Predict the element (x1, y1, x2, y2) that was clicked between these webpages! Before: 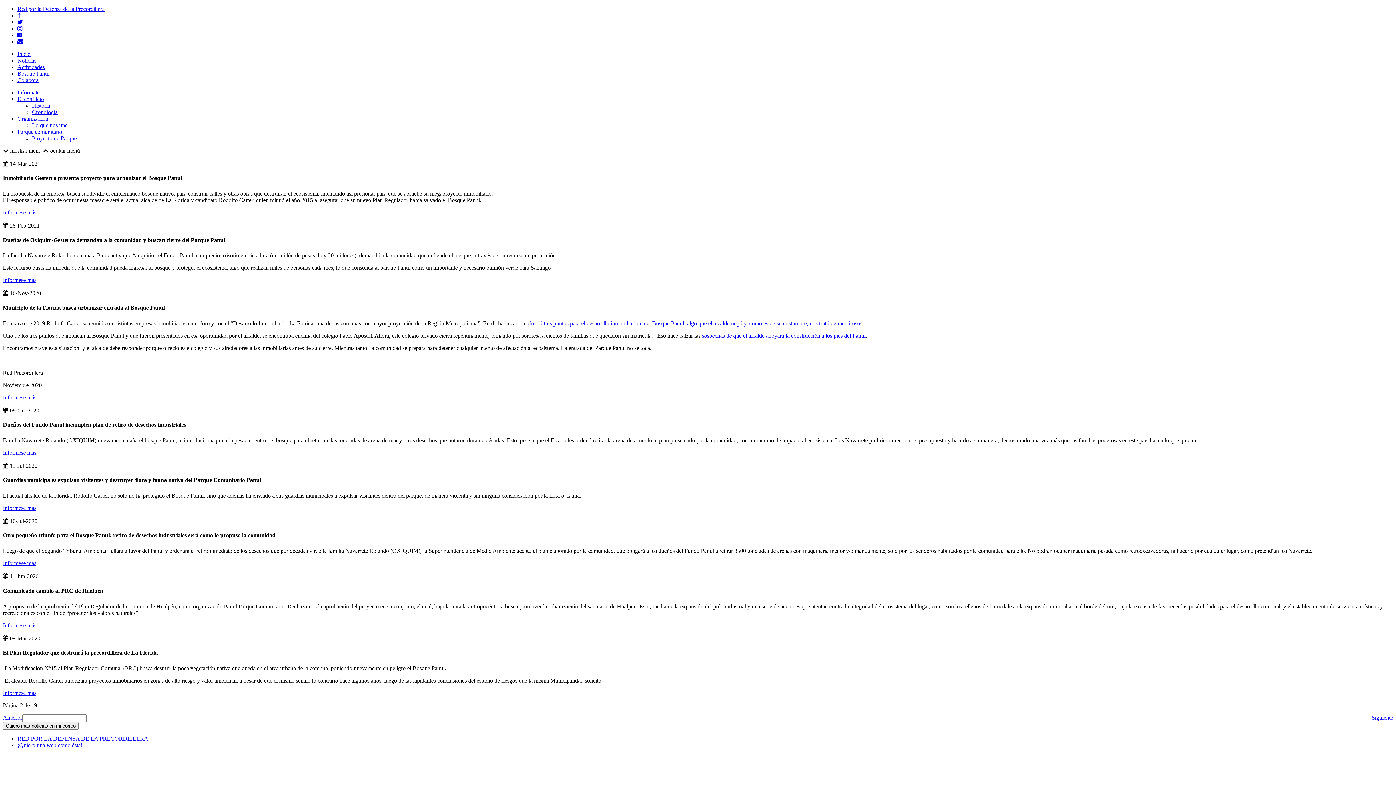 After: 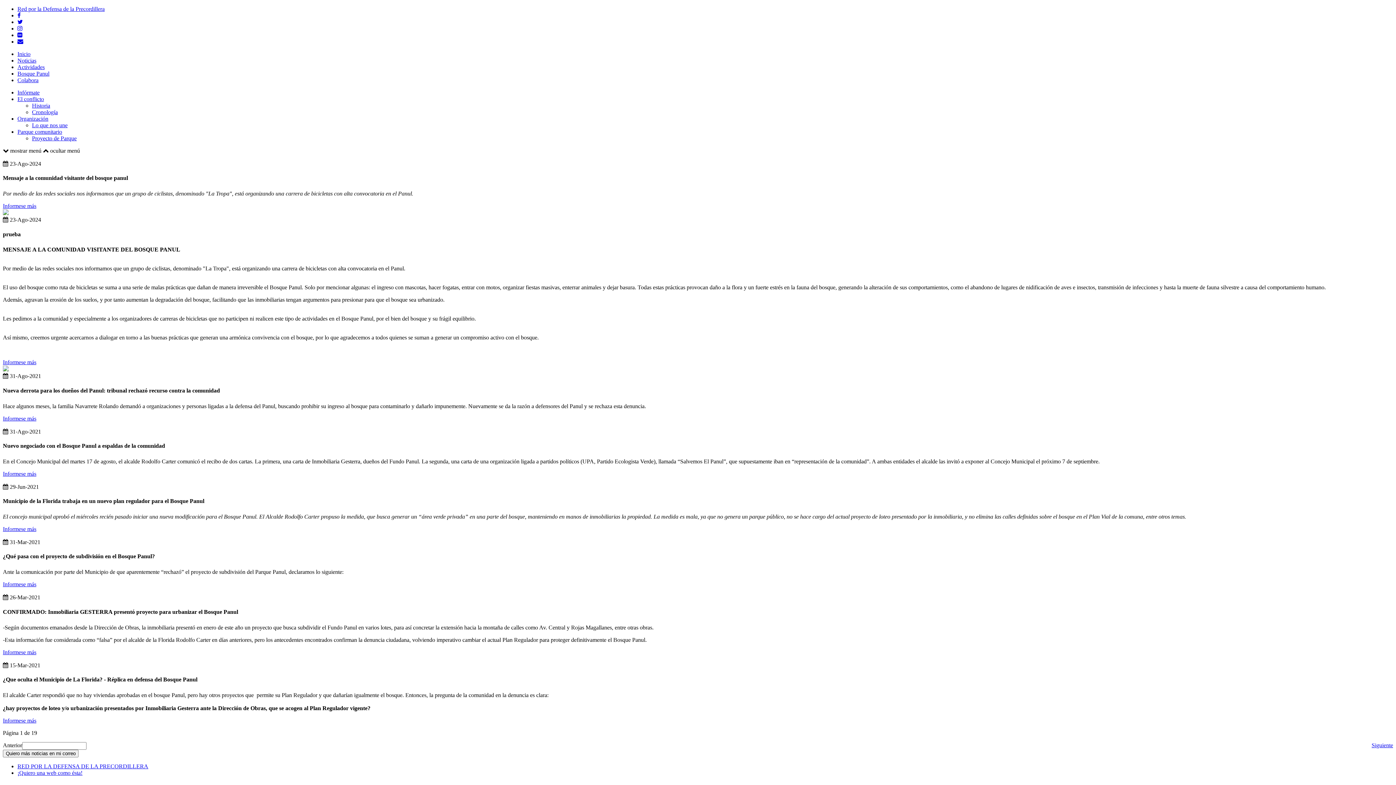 Action: label: RED POR LA DEFENSA DE LA PRECORDILLERA bbox: (17, 735, 148, 742)